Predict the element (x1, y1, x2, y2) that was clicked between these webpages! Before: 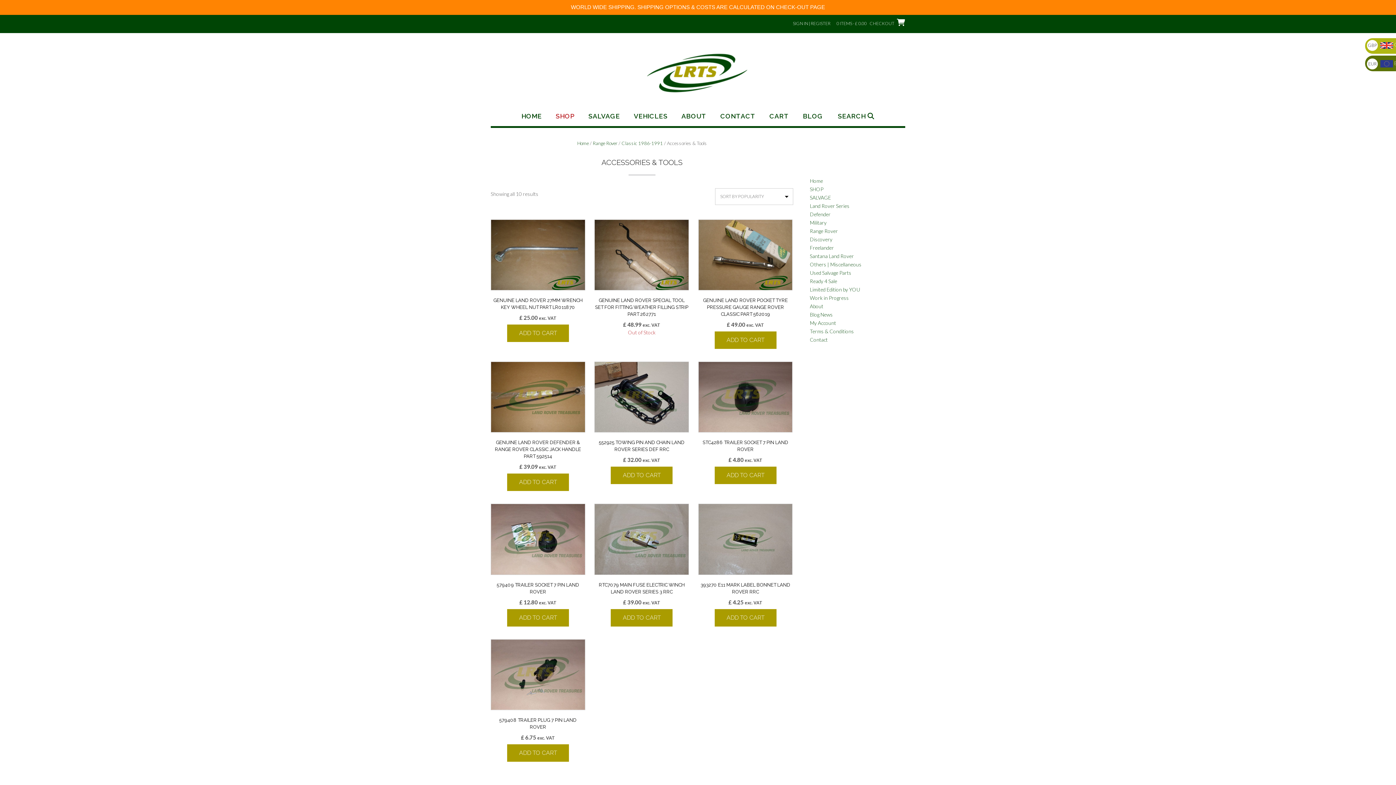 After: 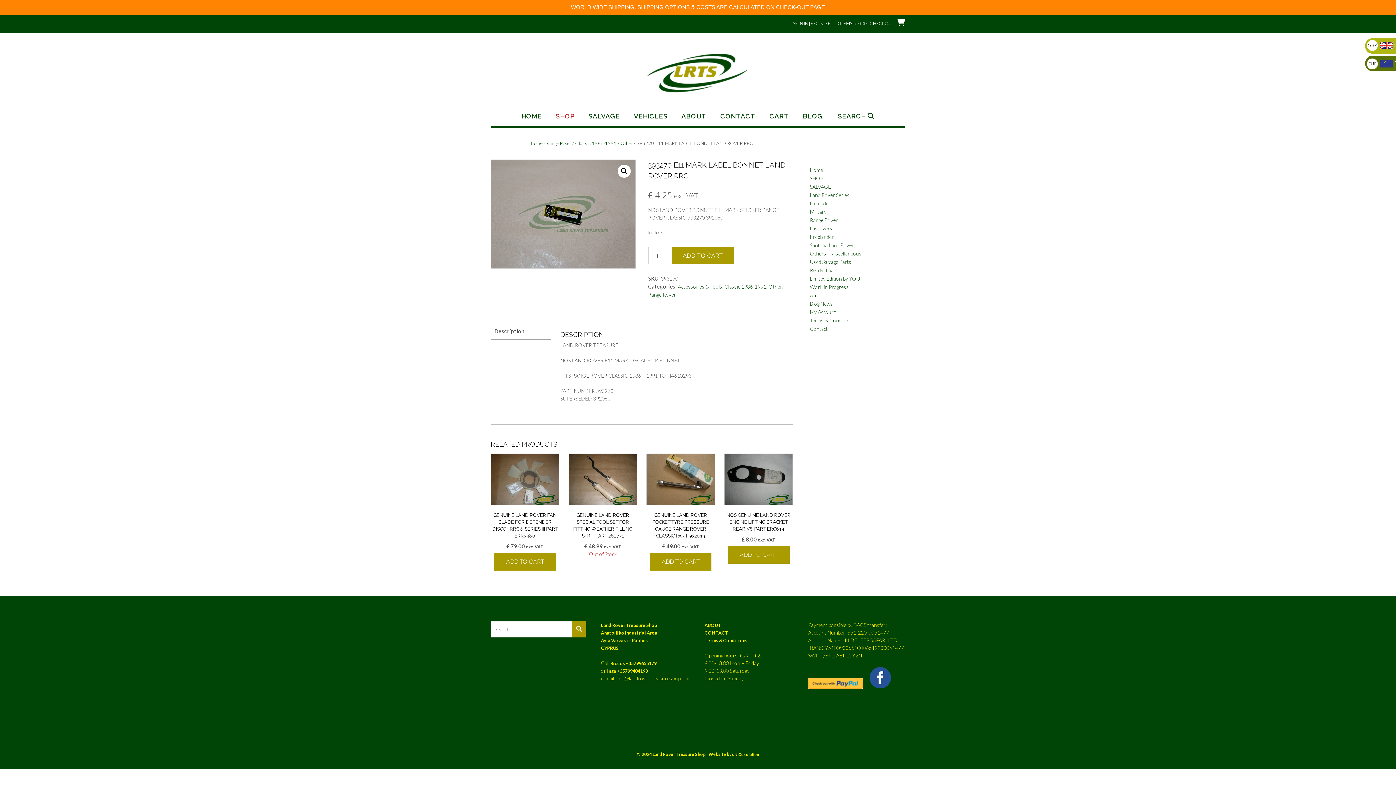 Action: bbox: (698, 504, 792, 606) label: 393270 E11 MARK LABEL BONNET LAND ROVER RRC
£ 4.25 exc. VAT